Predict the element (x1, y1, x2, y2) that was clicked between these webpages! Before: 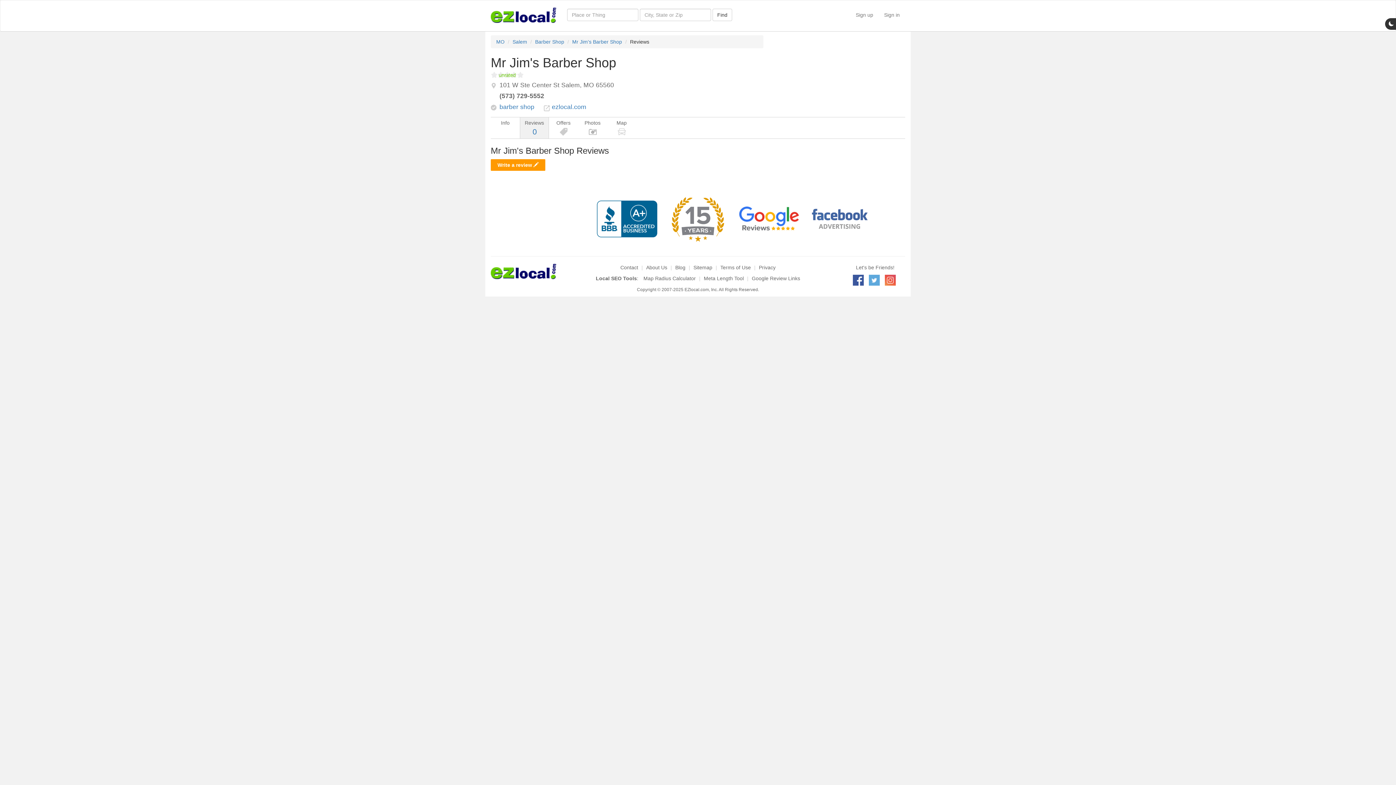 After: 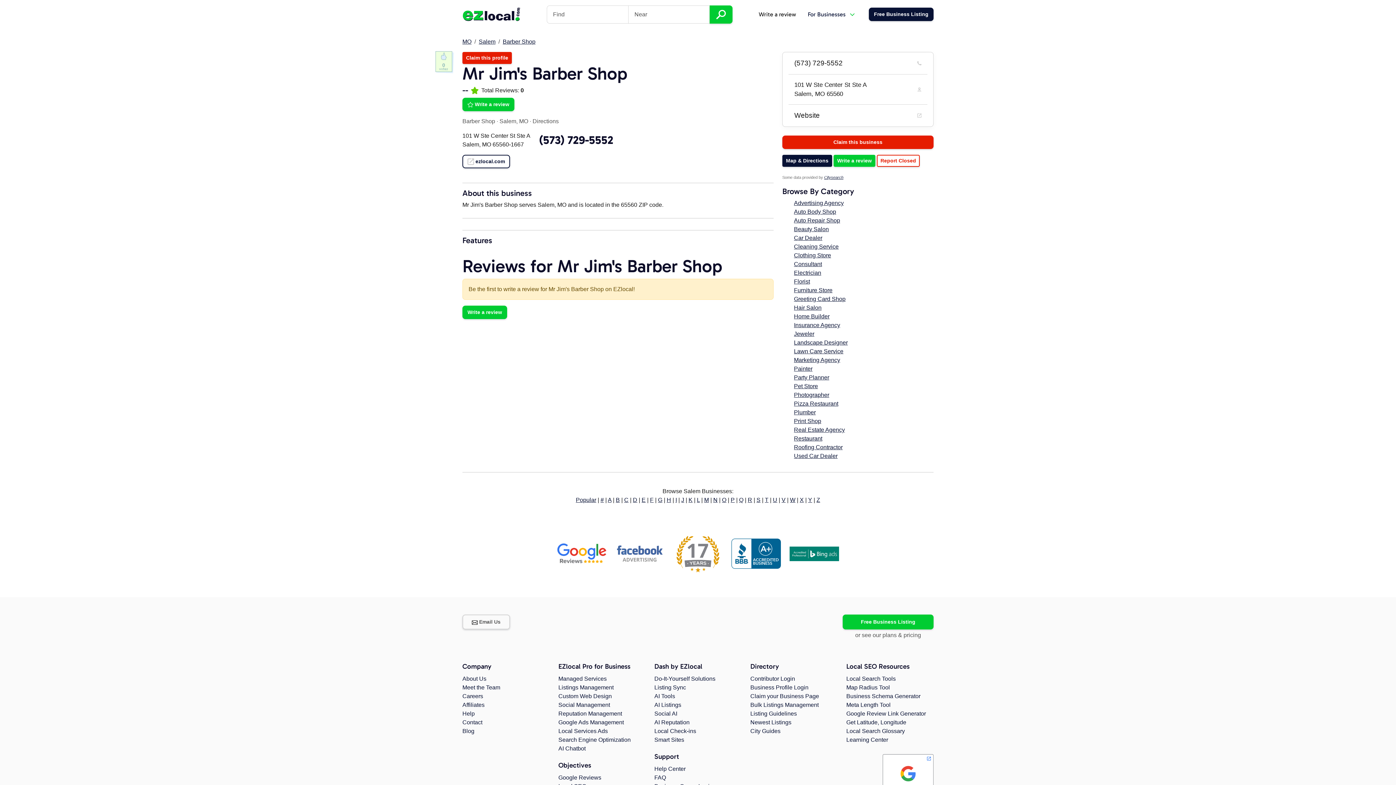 Action: bbox: (490, 117, 520, 138) label: Info